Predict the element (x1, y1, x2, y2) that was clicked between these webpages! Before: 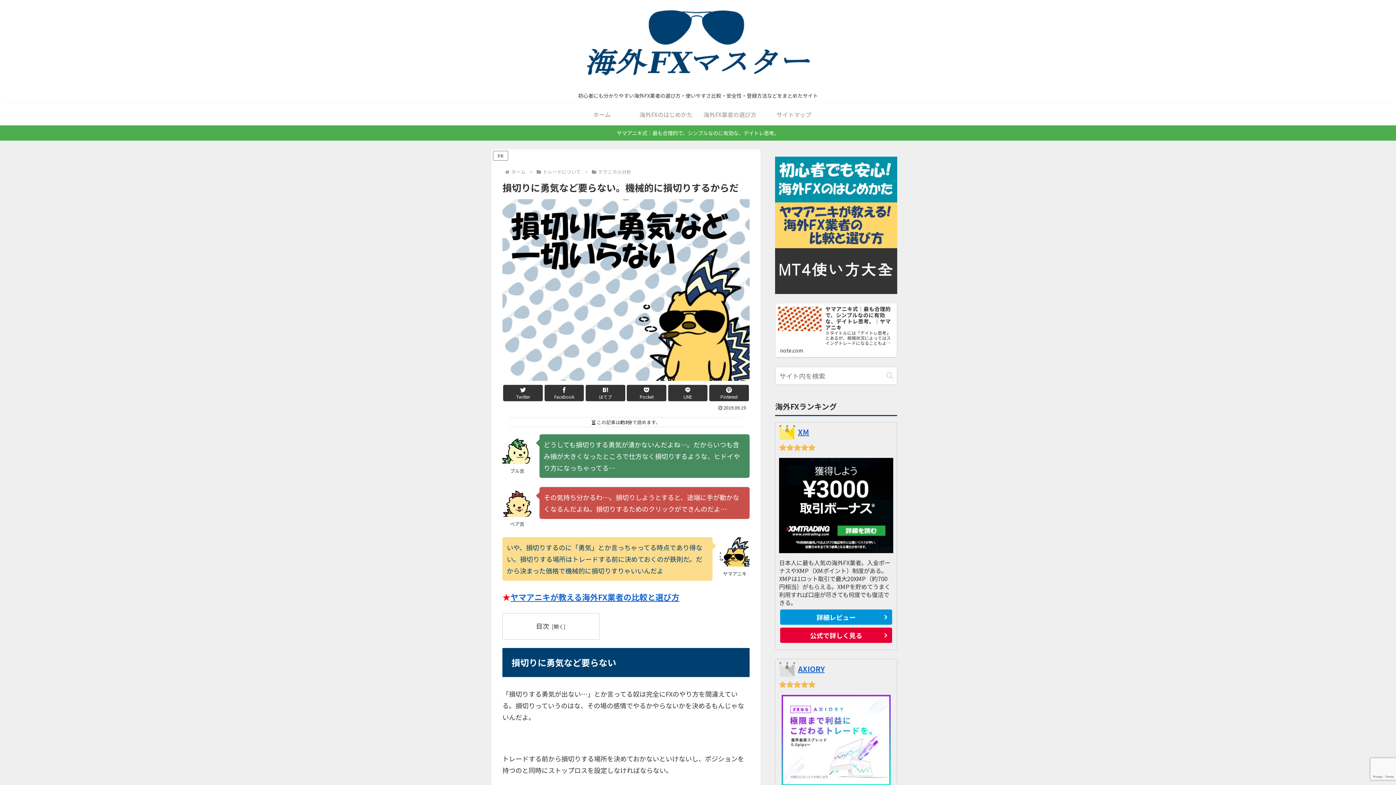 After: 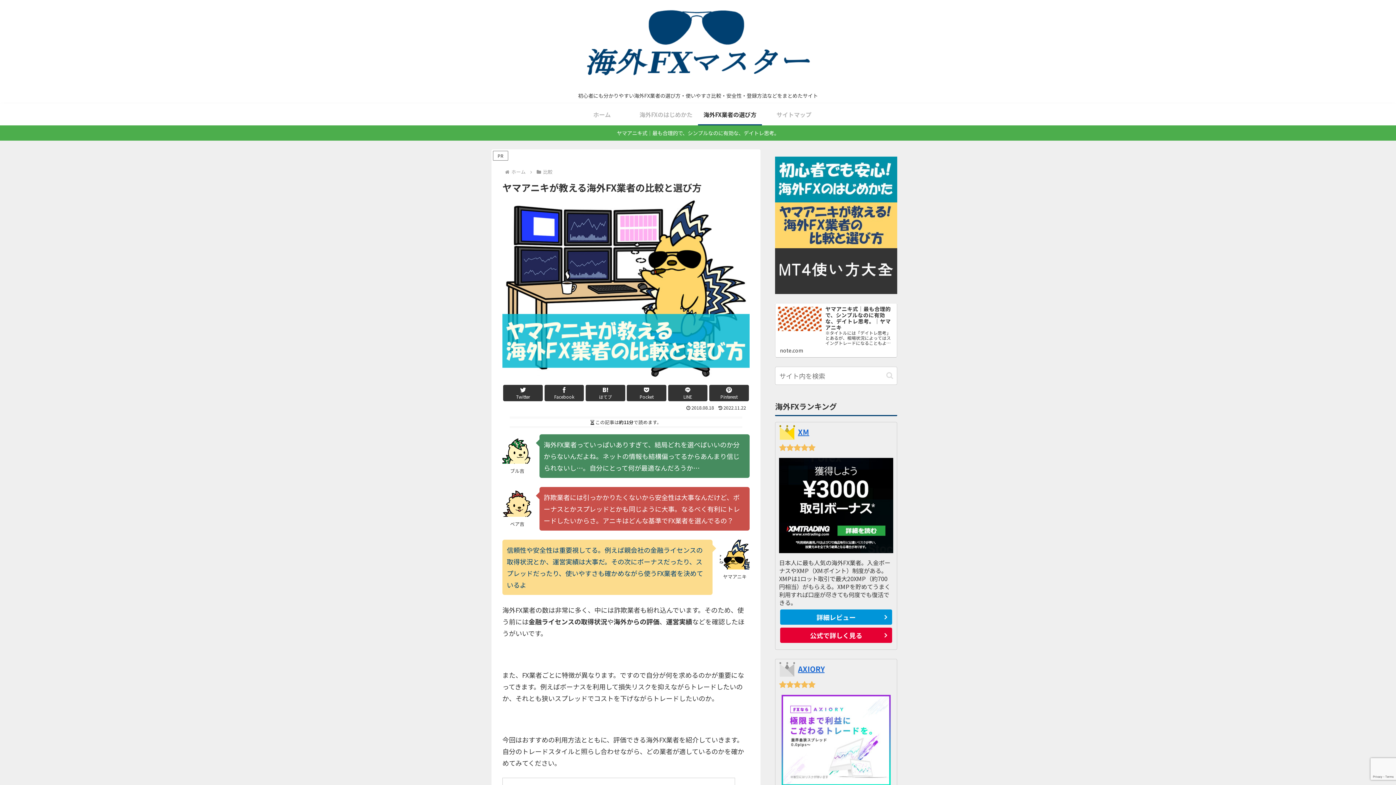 Action: bbox: (698, 103, 762, 125) label: 海外FX業者の選び方